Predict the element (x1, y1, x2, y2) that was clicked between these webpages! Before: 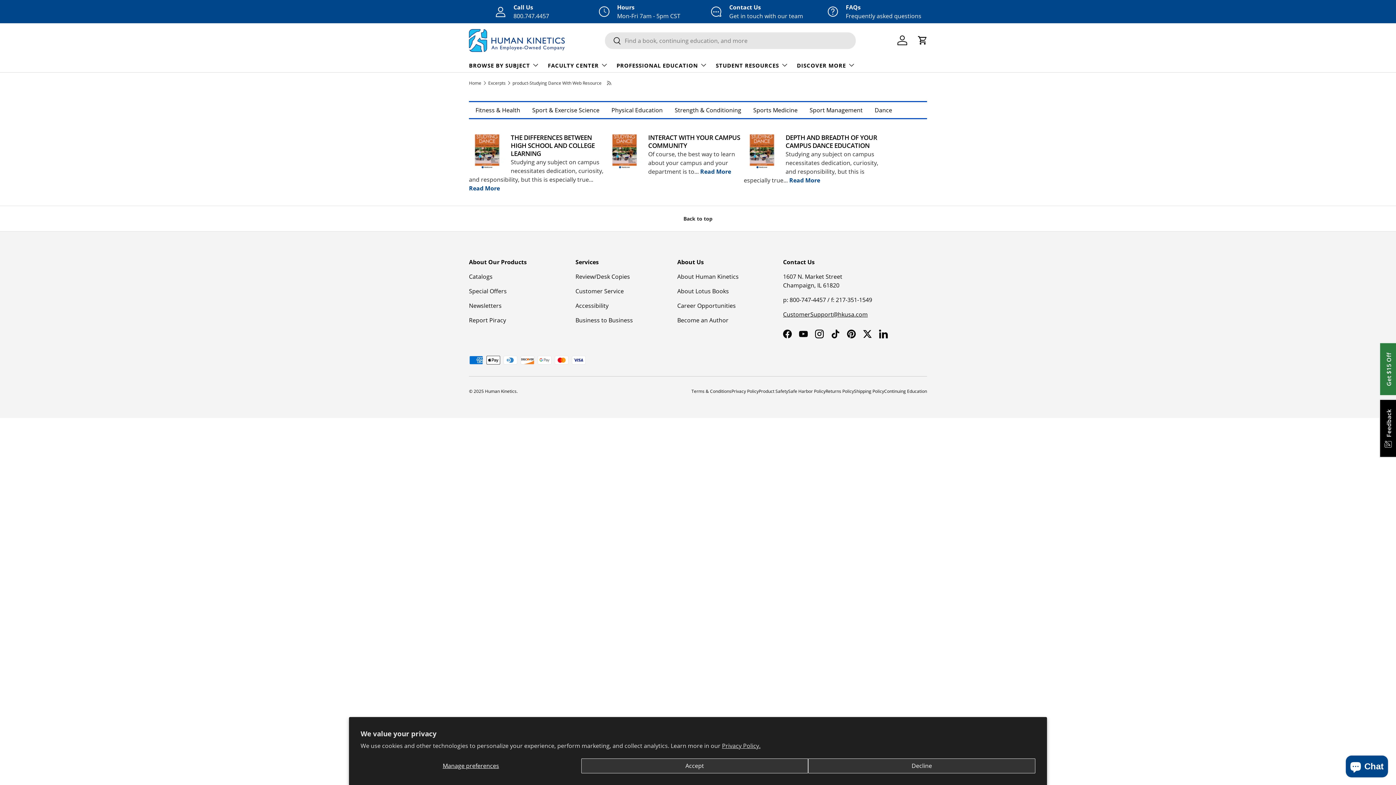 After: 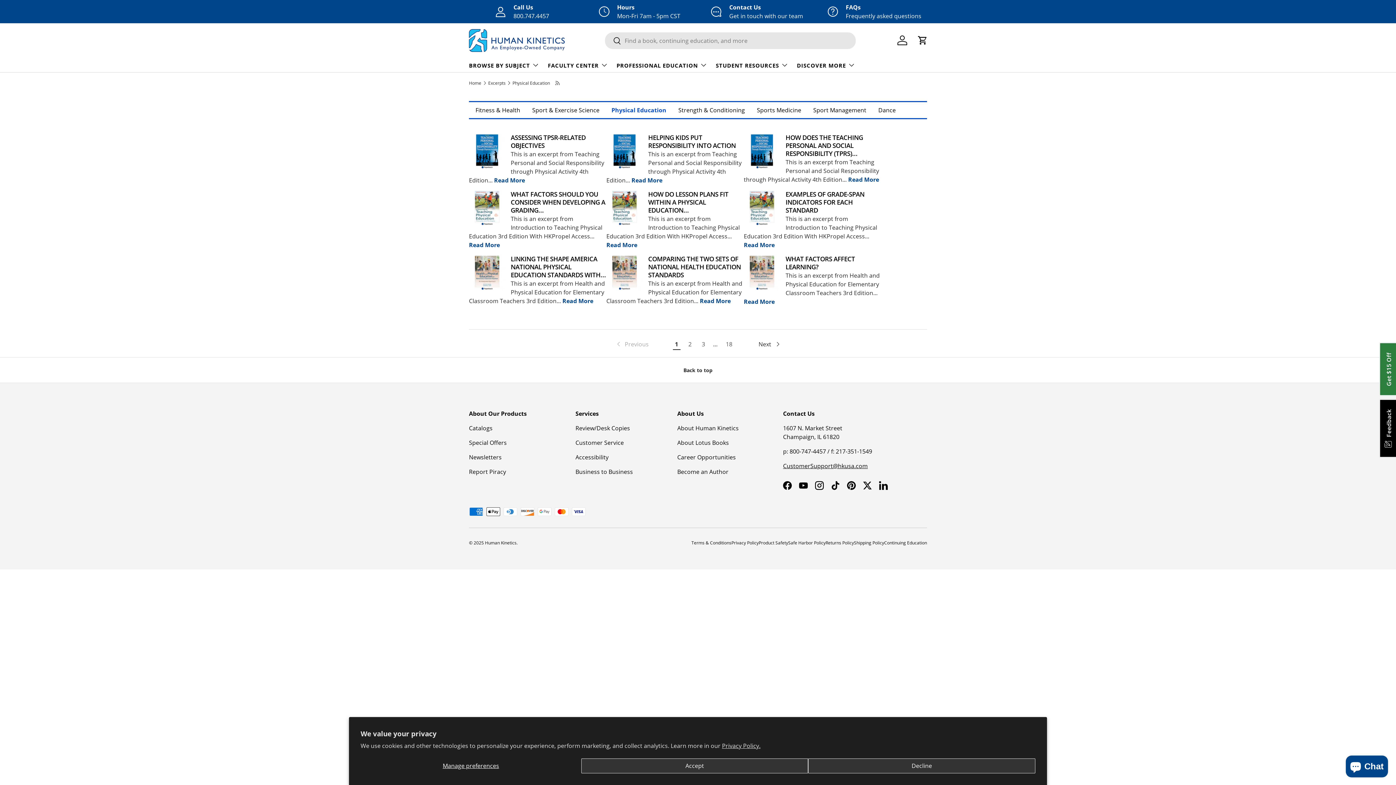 Action: label: Physical Education bbox: (605, 100, 668, 119)